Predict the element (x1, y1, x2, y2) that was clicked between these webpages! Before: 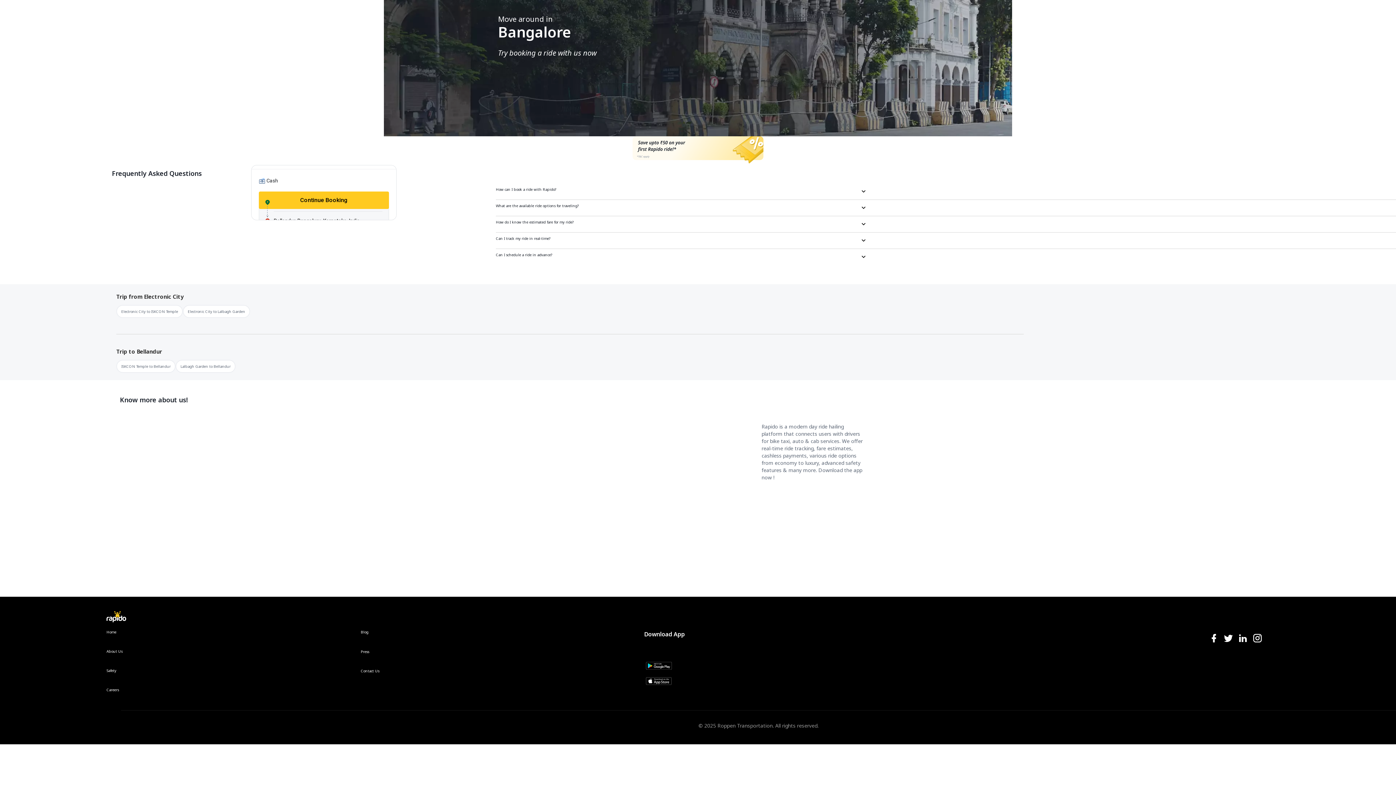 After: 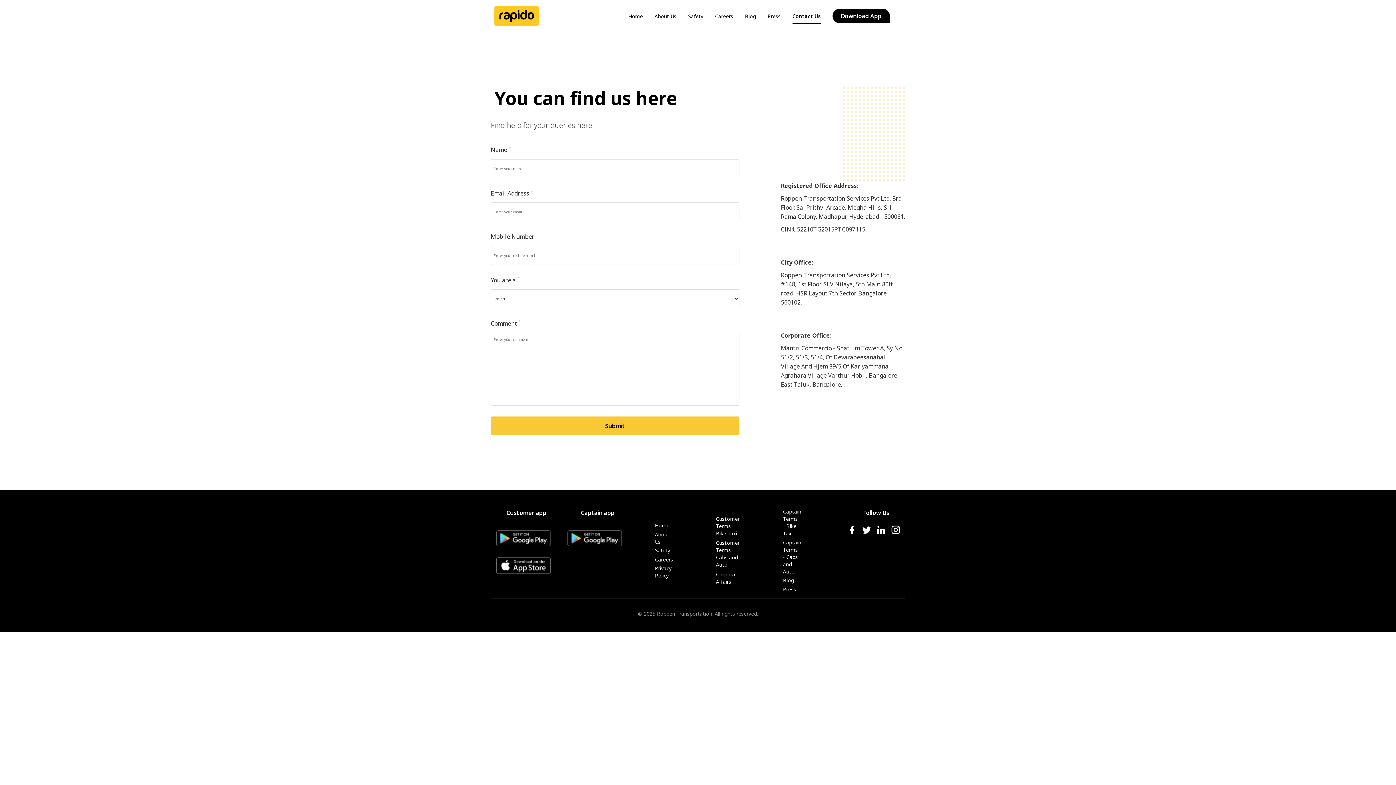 Action: bbox: (360, 668, 600, 688) label: Contact Us